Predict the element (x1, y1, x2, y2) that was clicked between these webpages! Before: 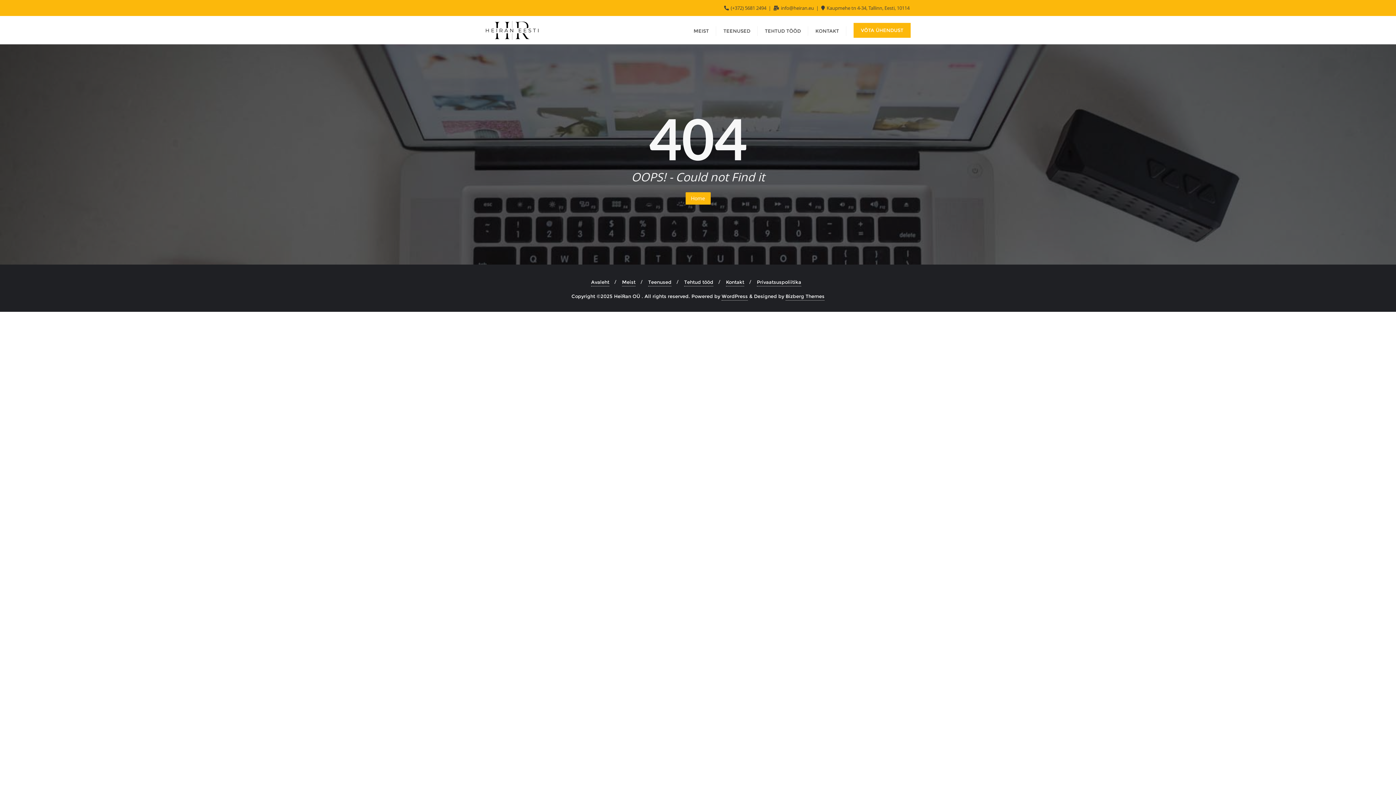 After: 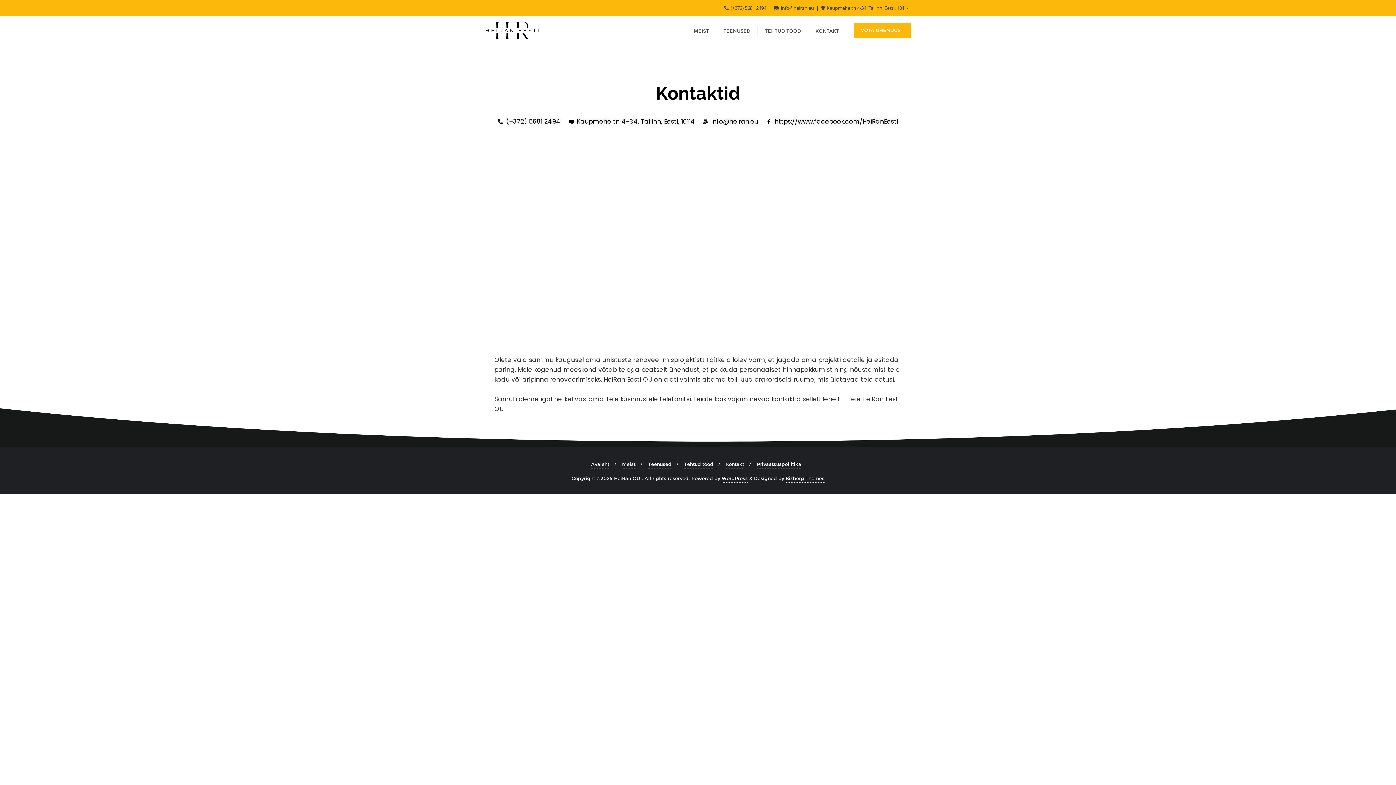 Action: label: KONTAKT bbox: (808, 16, 846, 44)